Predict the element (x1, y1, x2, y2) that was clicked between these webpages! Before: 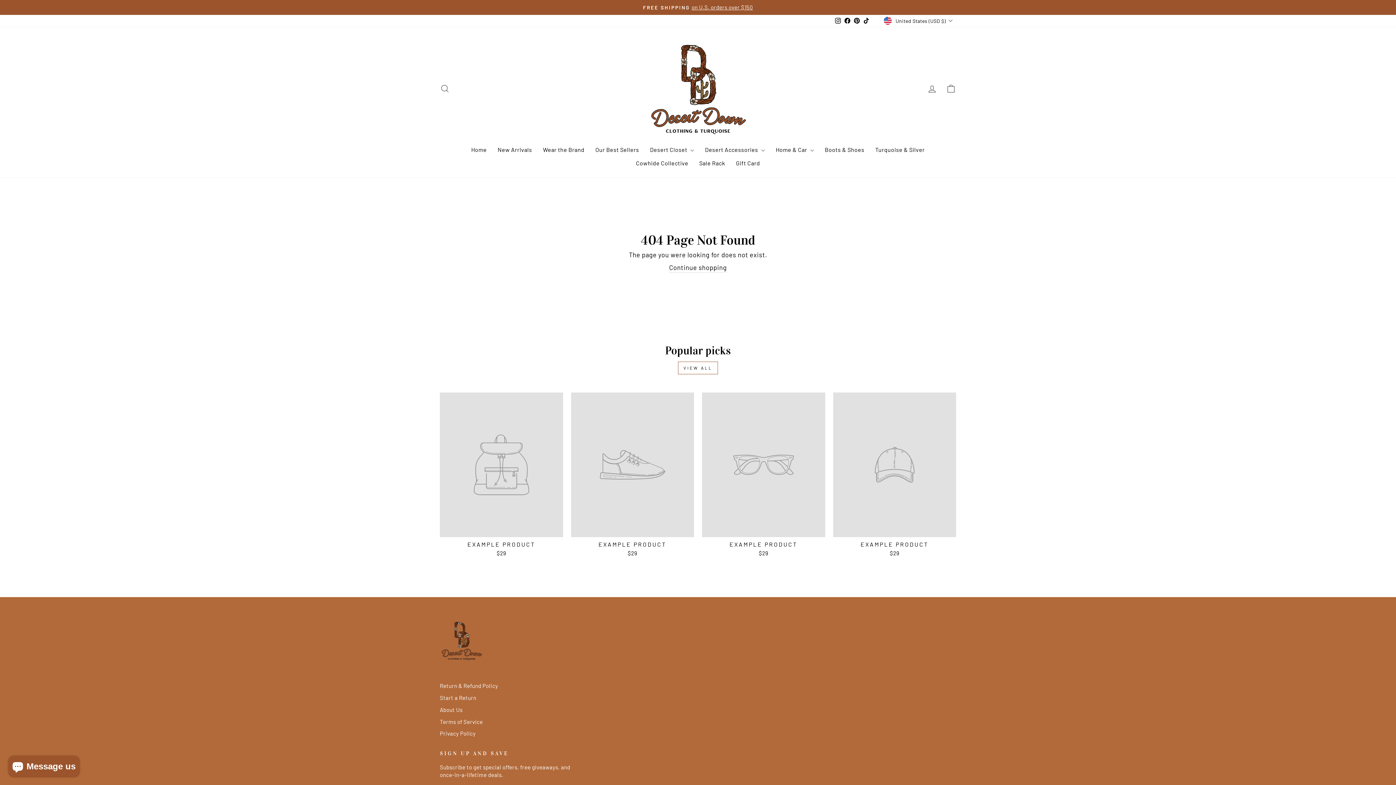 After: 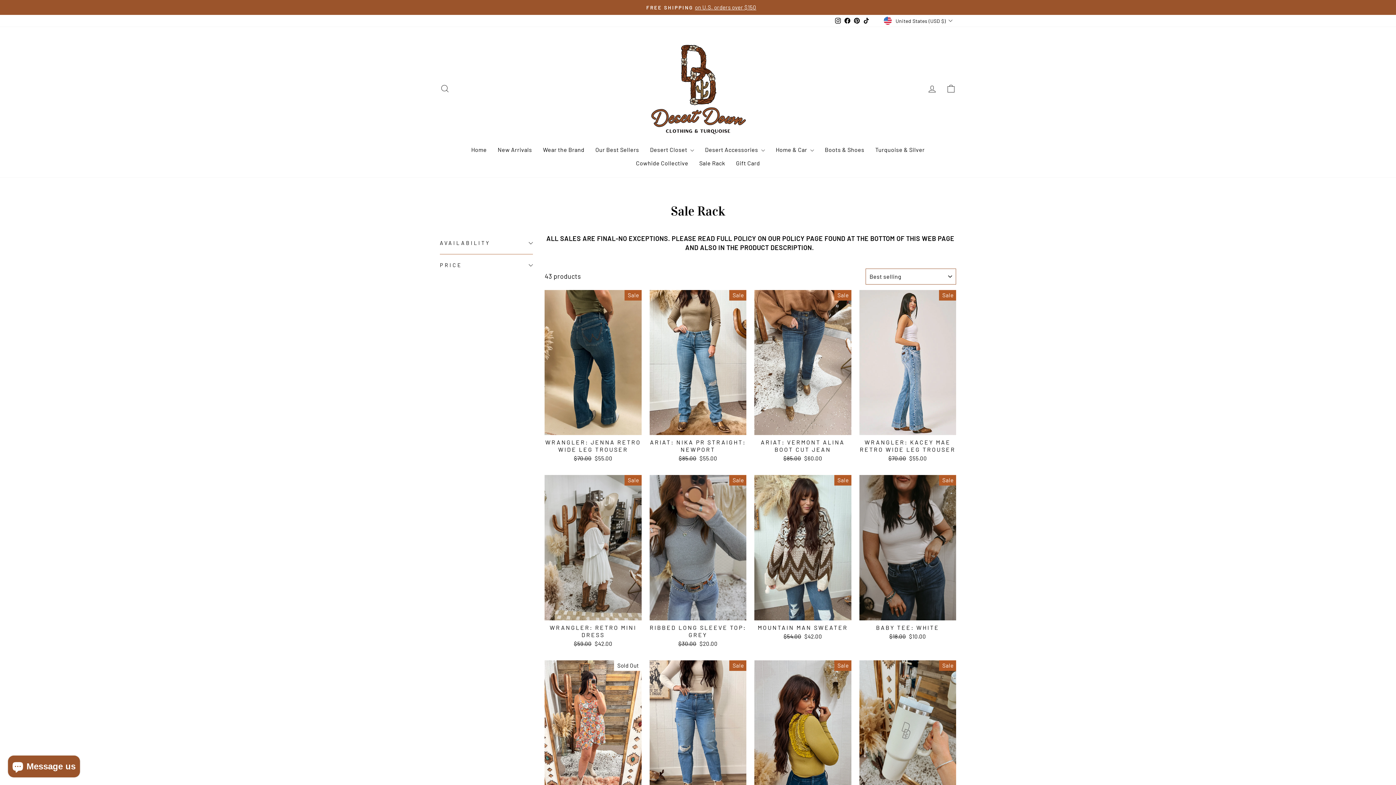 Action: bbox: (693, 156, 730, 170) label: Sale Rack